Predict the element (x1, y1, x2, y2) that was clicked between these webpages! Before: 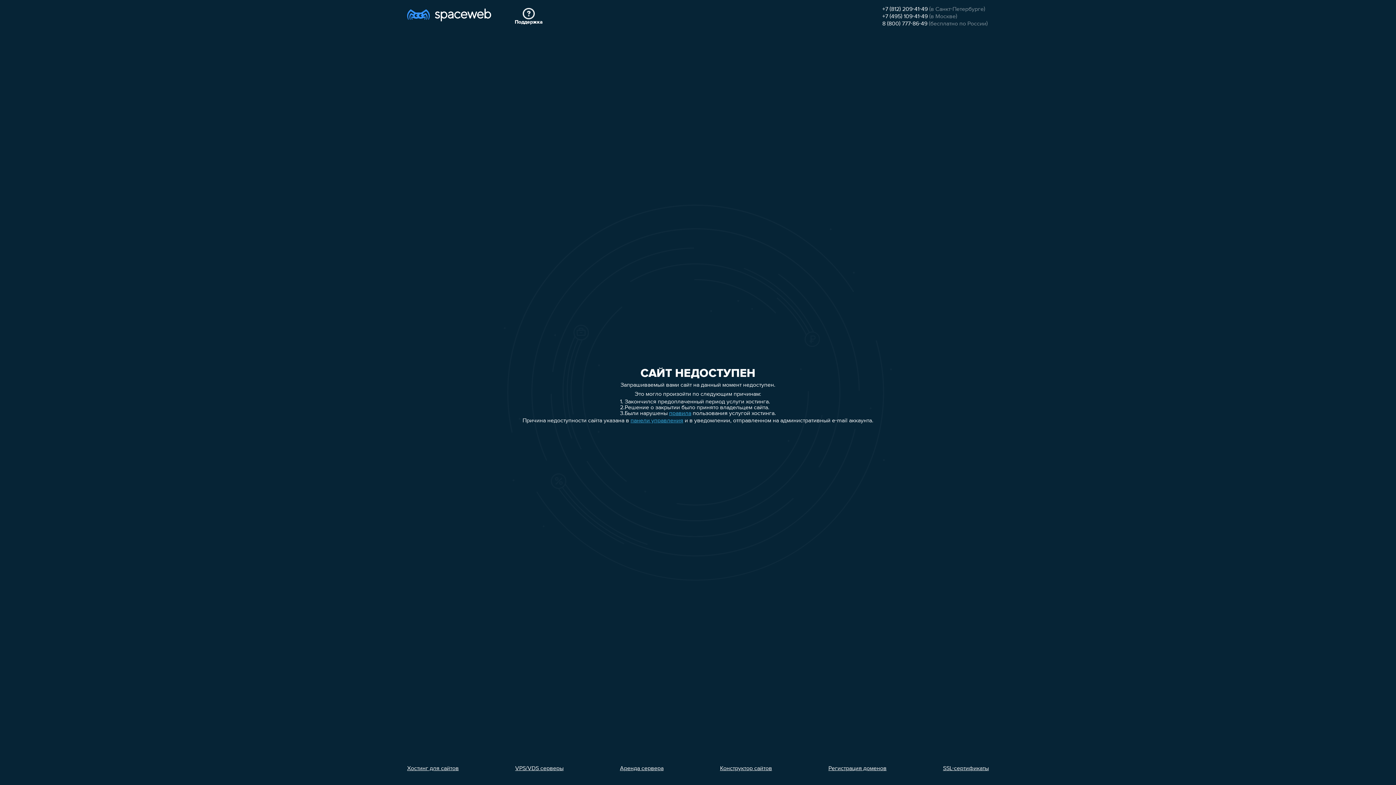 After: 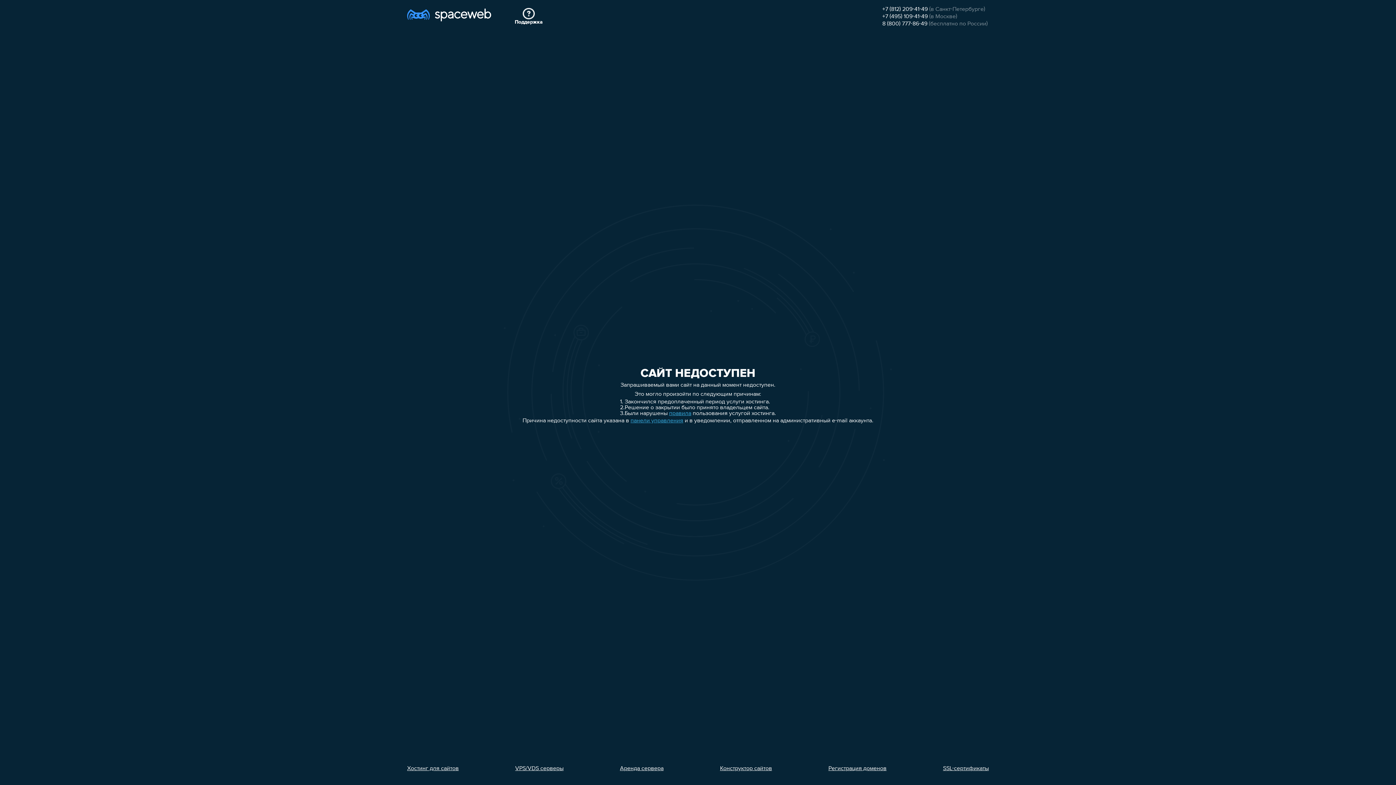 Action: label: Хостинг для сайтов bbox: (407, 766, 458, 772)